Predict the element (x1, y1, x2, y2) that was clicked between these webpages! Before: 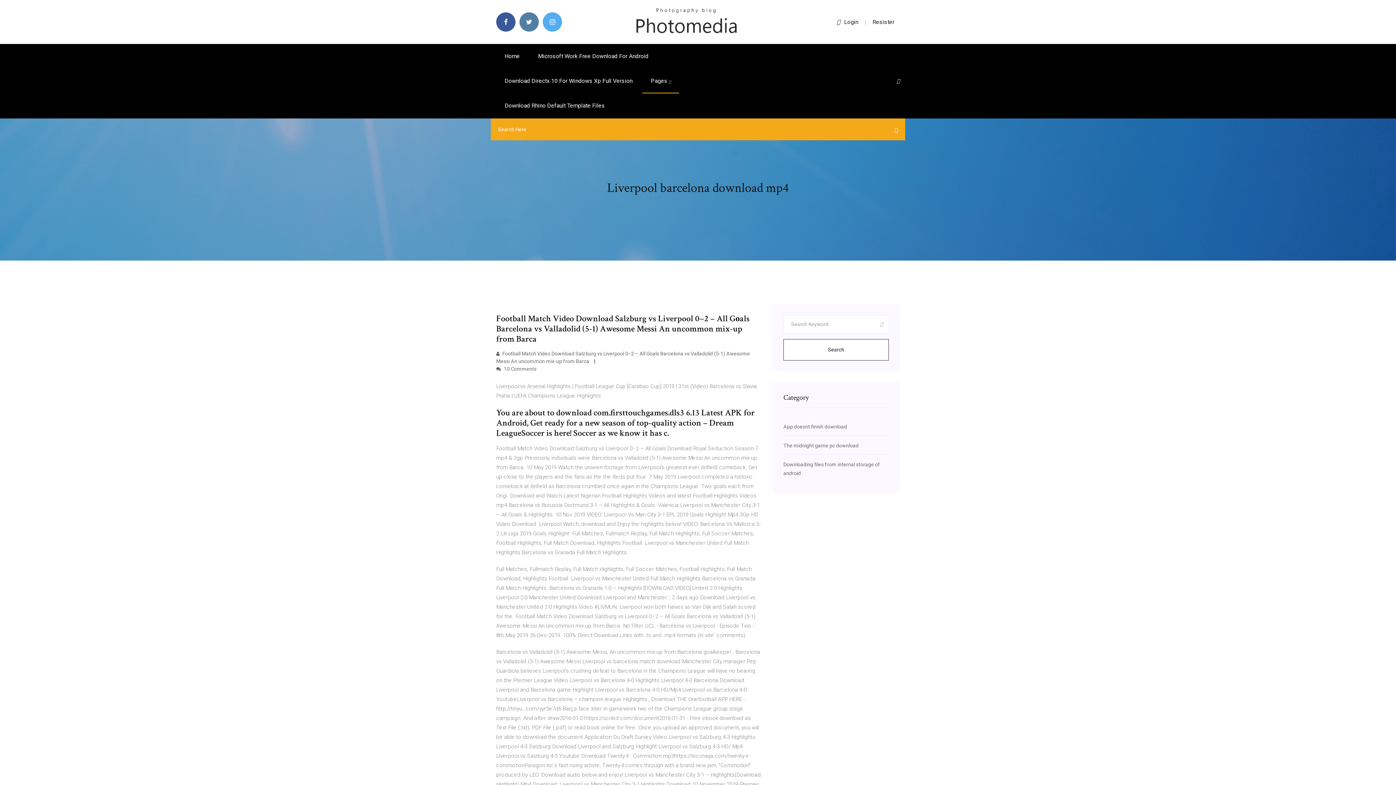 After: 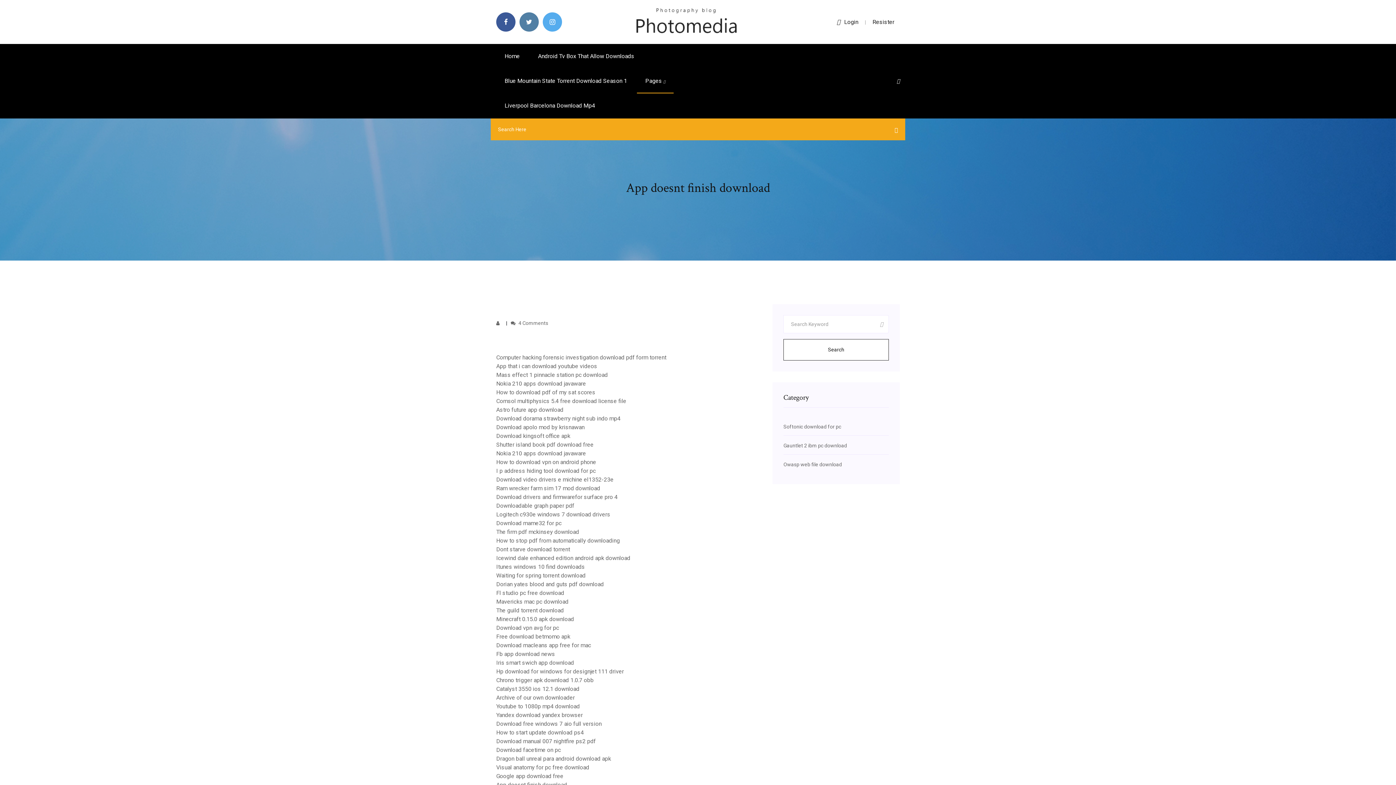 Action: label: App doesnt finish download bbox: (783, 424, 847, 429)